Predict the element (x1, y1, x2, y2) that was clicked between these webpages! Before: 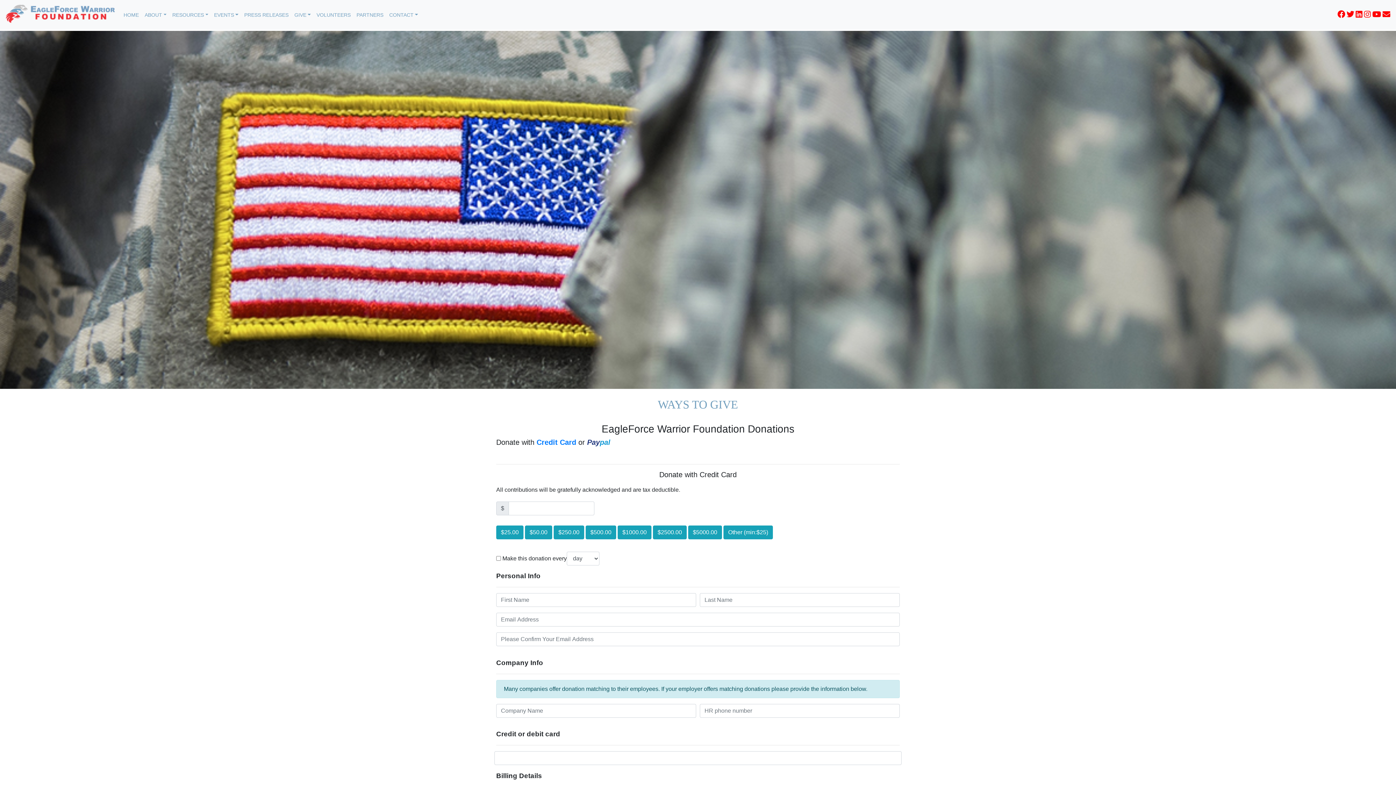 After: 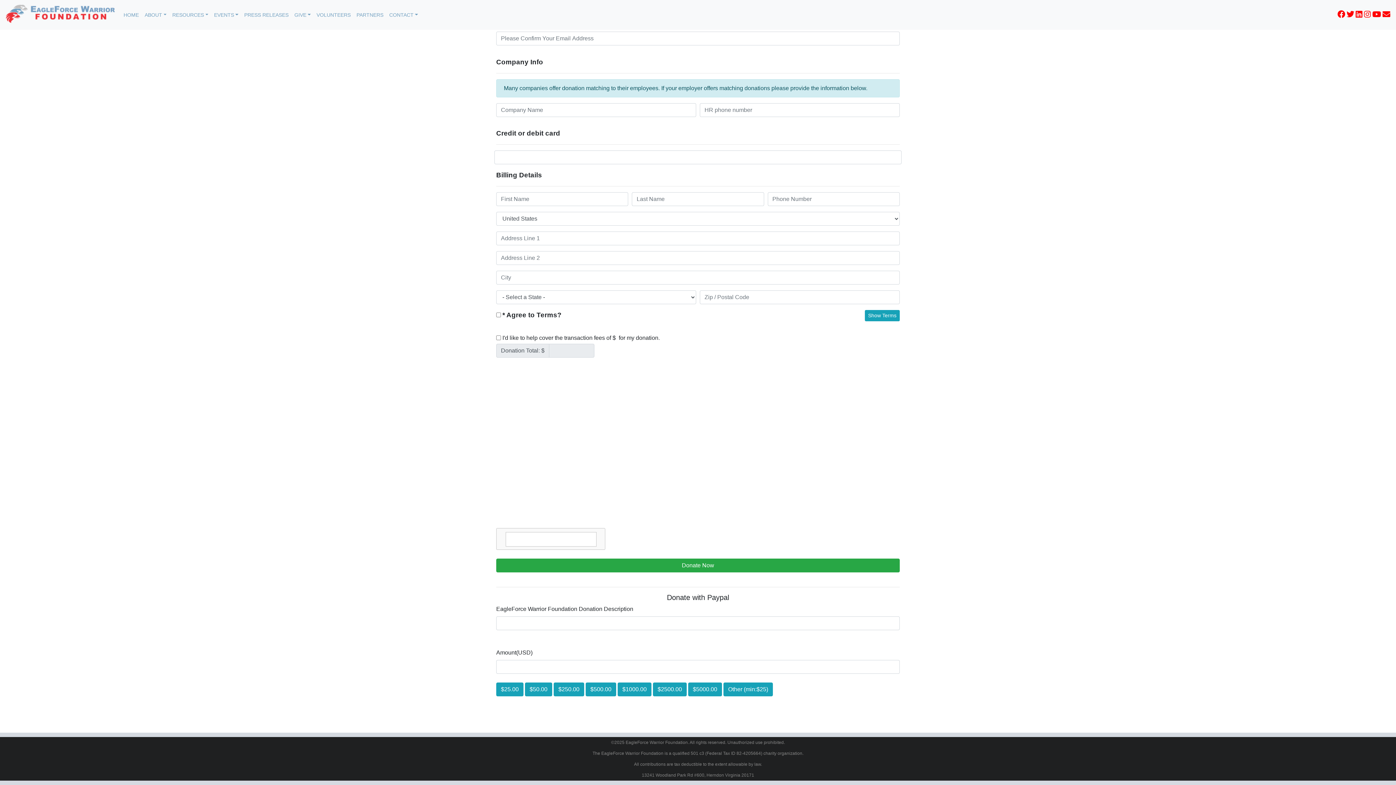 Action: label: Paypal bbox: (587, 438, 610, 446)